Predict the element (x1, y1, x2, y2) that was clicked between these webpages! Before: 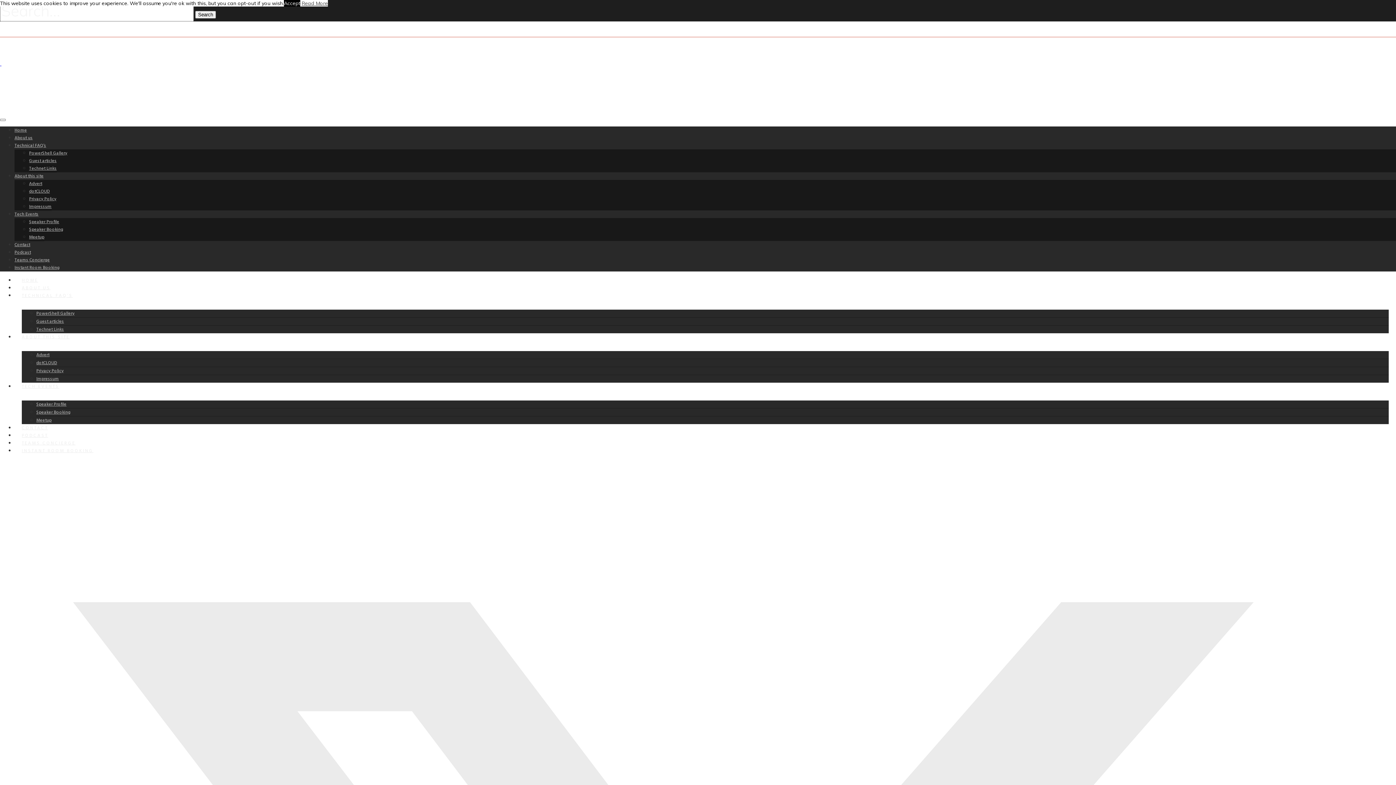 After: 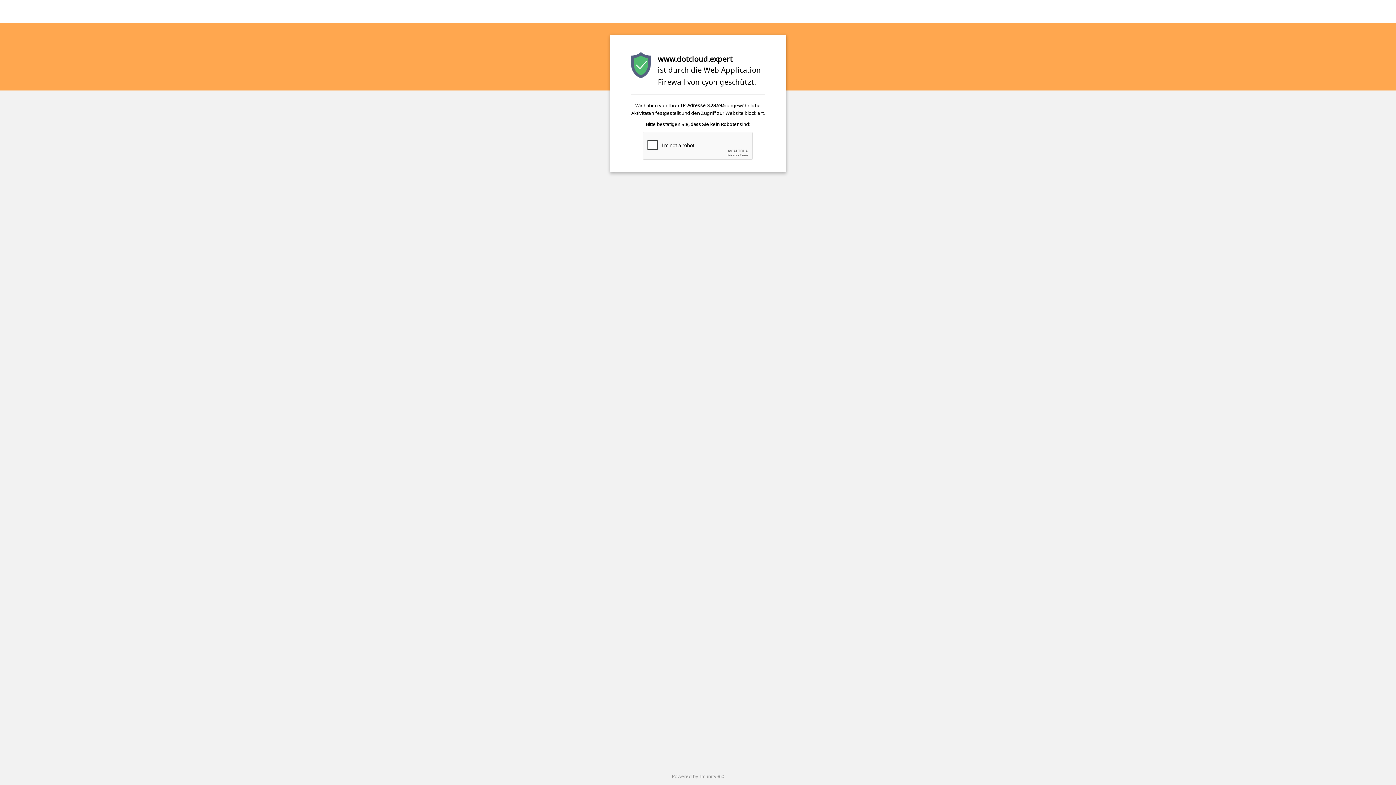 Action: label: dotCLOUD bbox: (29, 188, 49, 195)